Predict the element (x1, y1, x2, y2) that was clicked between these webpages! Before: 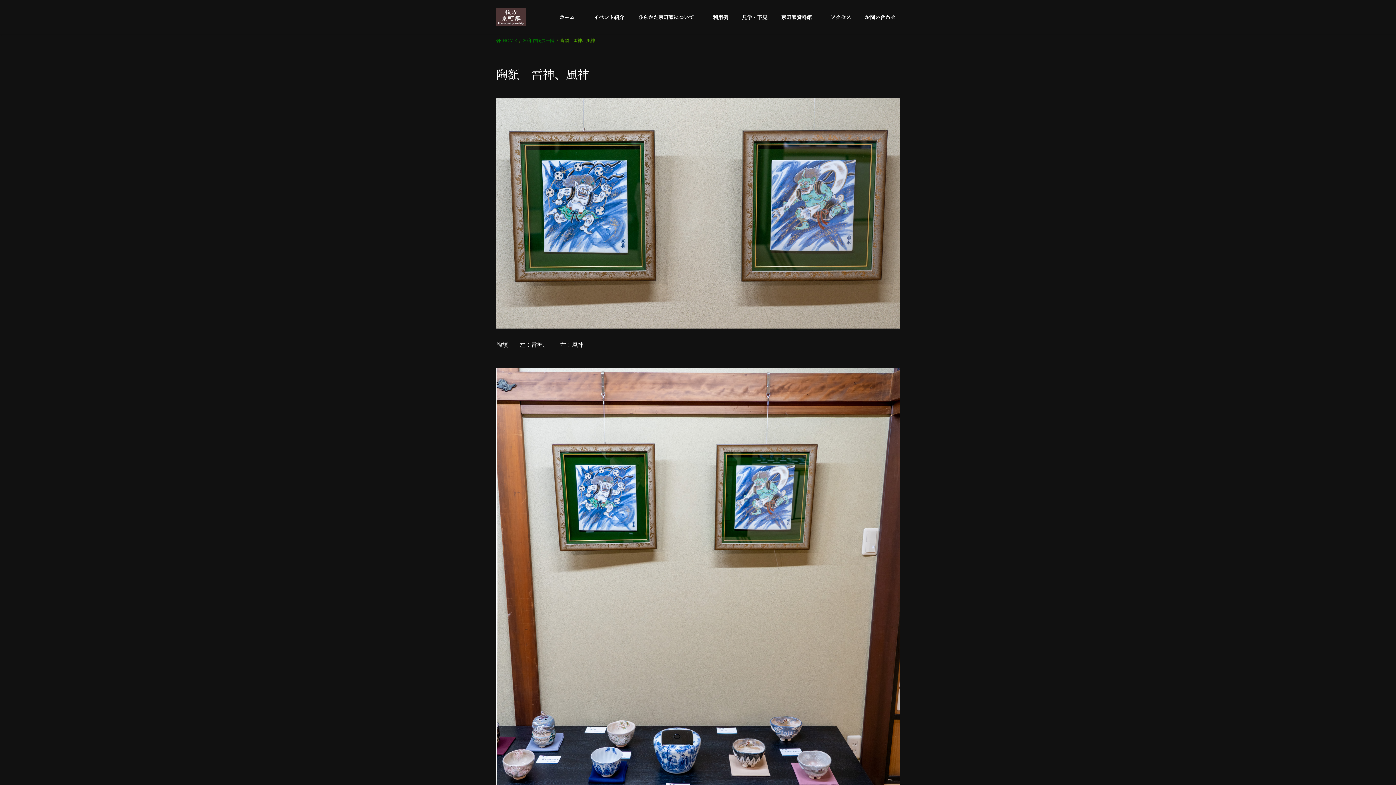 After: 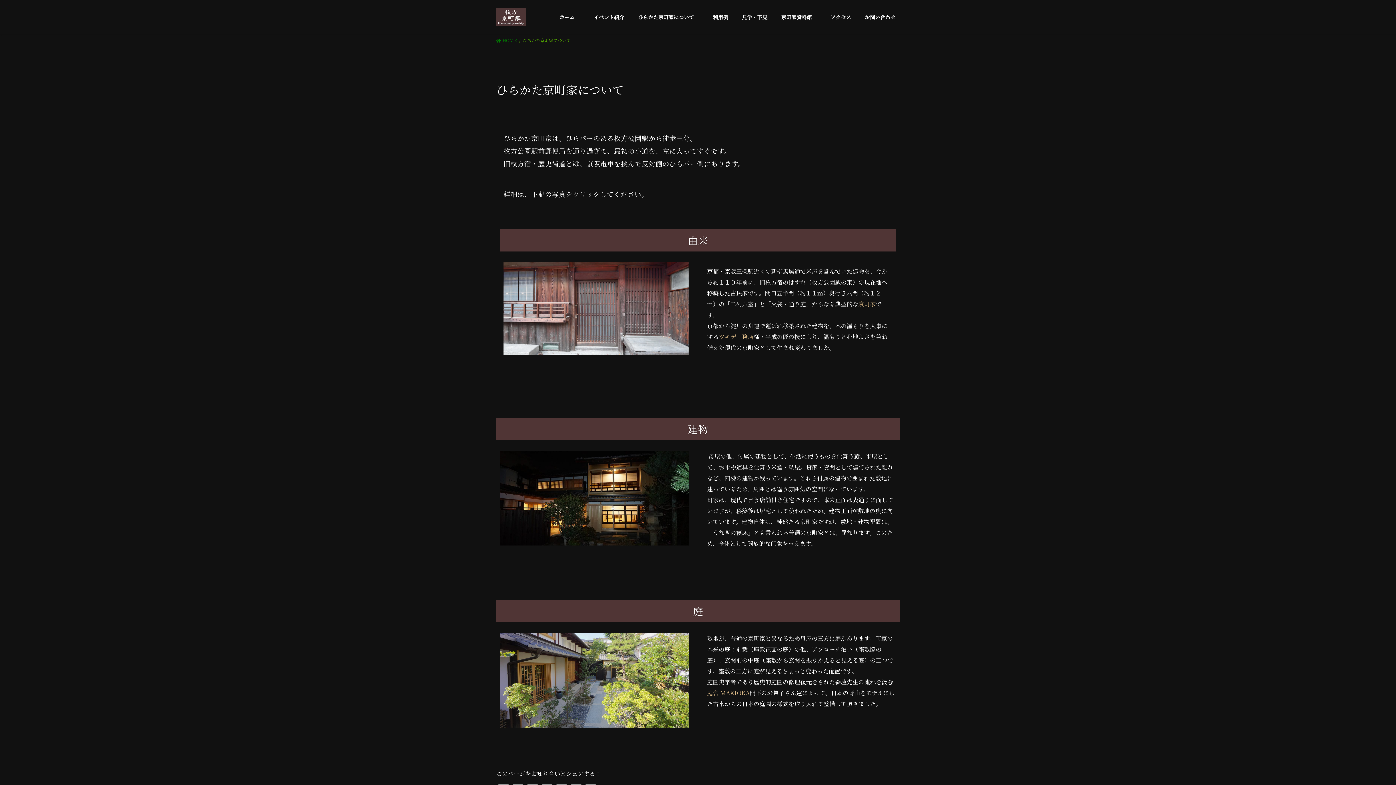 Action: bbox: (628, 9, 703, 25) label: 　ひらかた京町家について　